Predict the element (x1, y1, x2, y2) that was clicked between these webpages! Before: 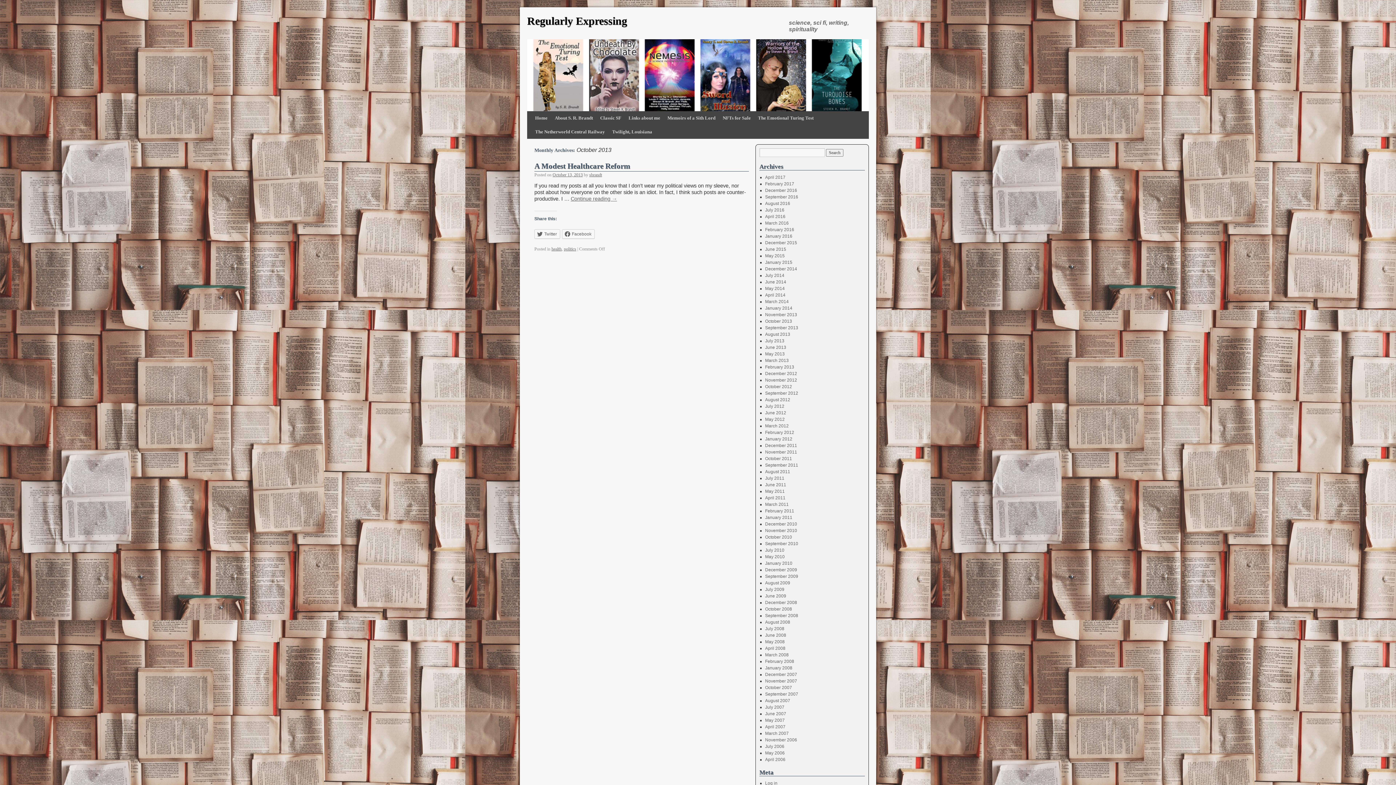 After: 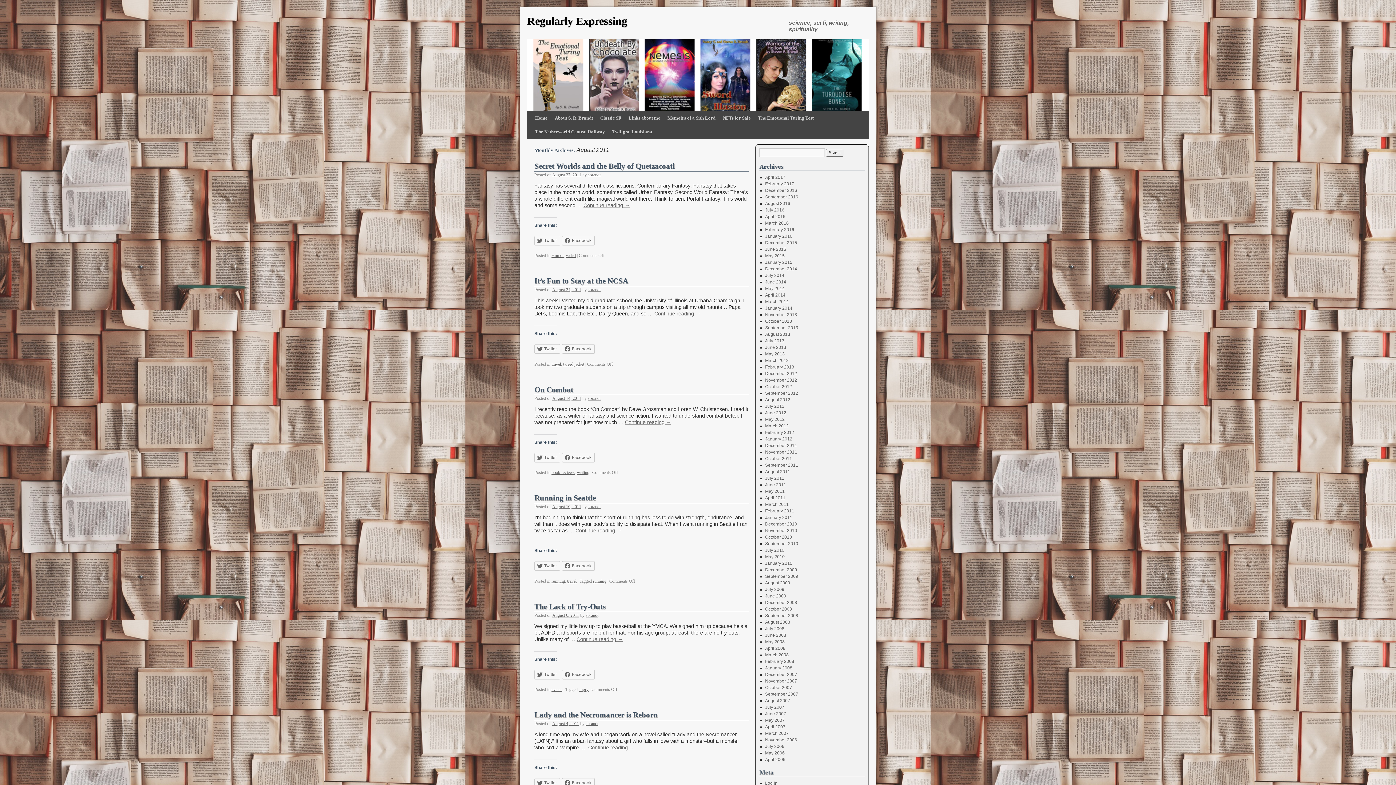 Action: bbox: (765, 469, 790, 474) label: August 2011